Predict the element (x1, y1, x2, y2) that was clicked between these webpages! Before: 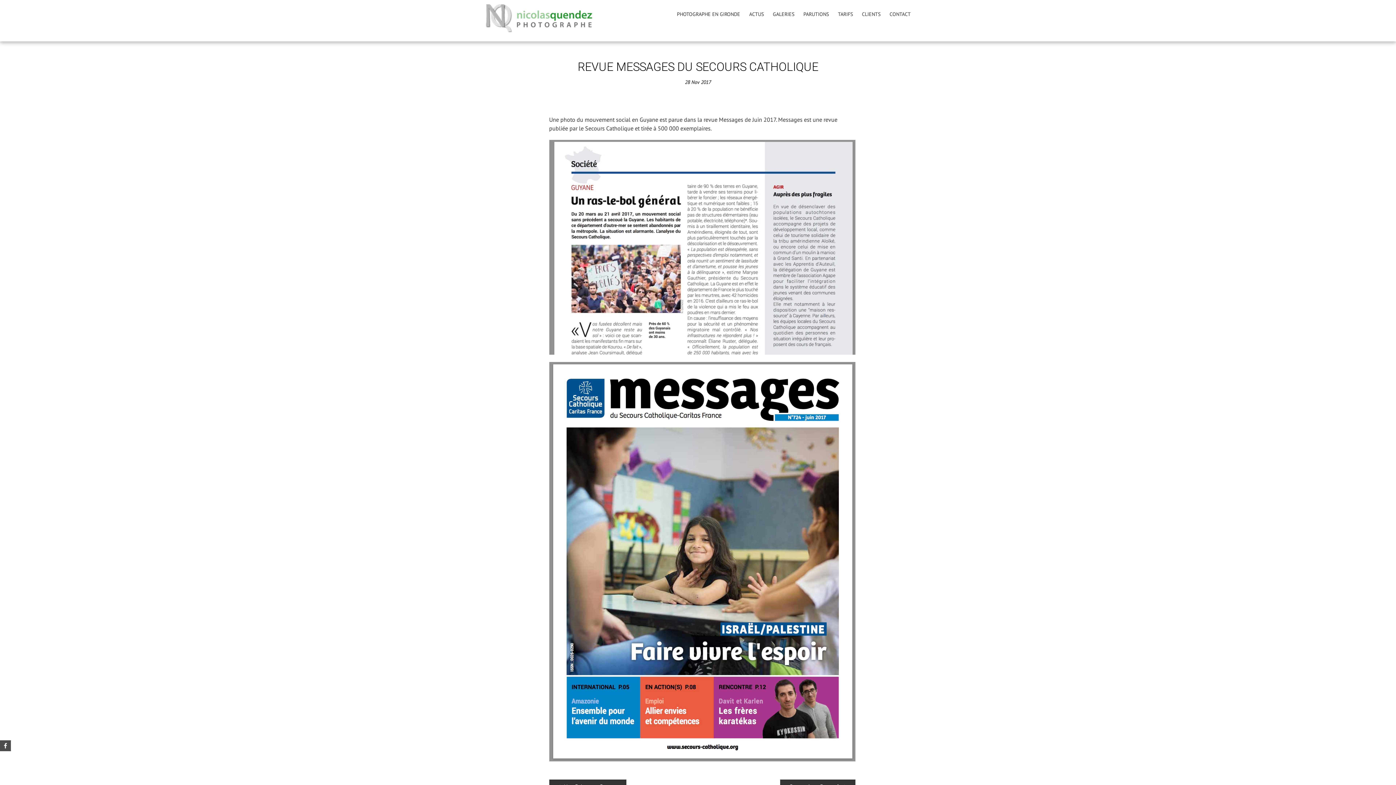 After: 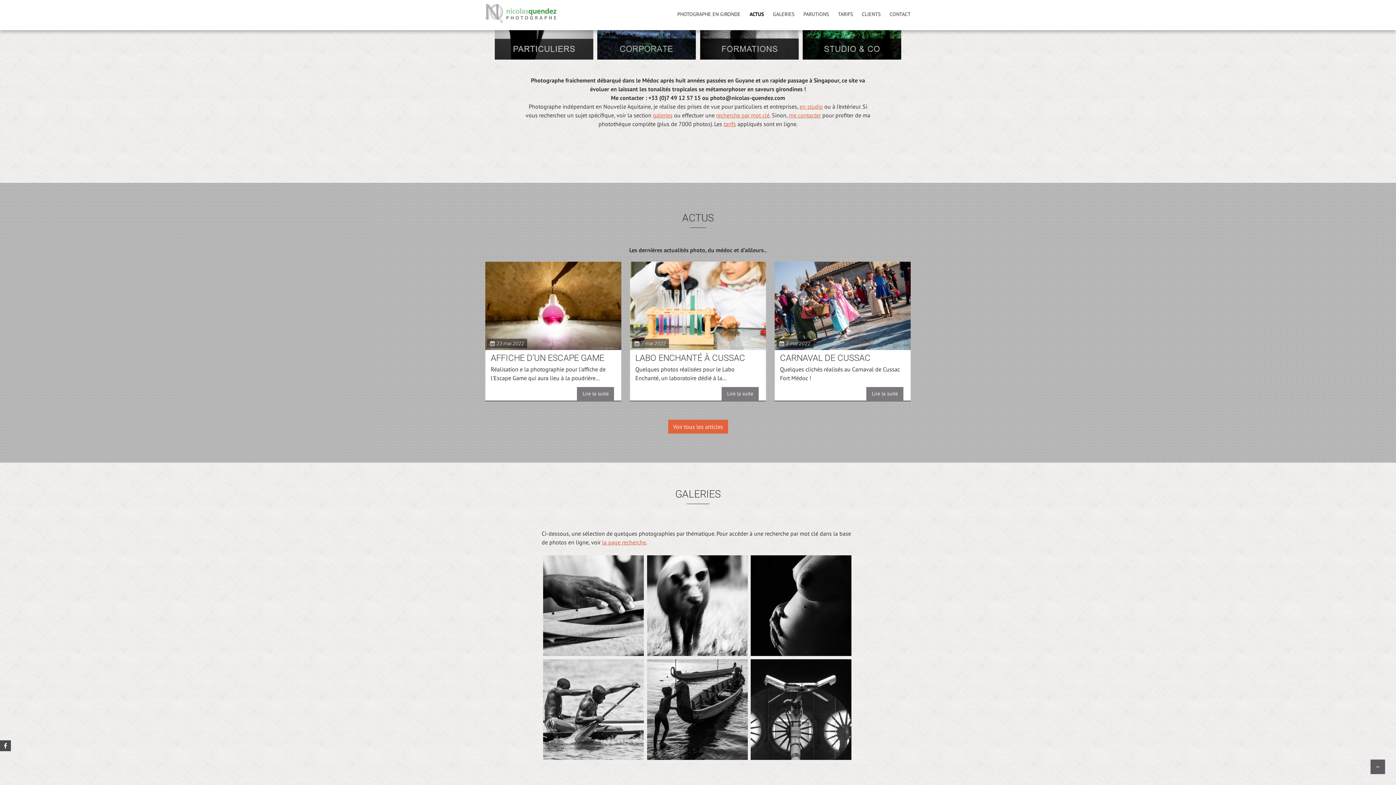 Action: bbox: (773, 10, 794, 18) label: GALERIES